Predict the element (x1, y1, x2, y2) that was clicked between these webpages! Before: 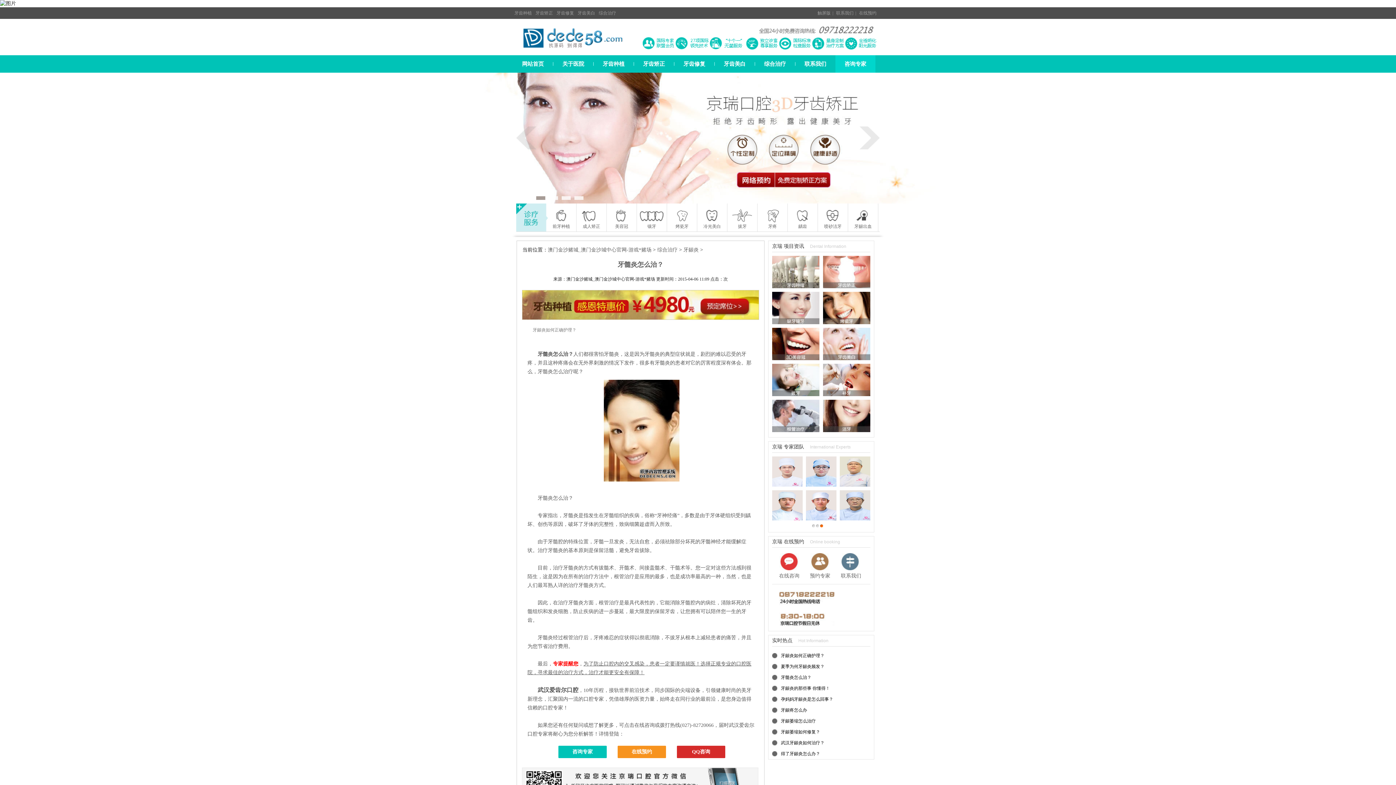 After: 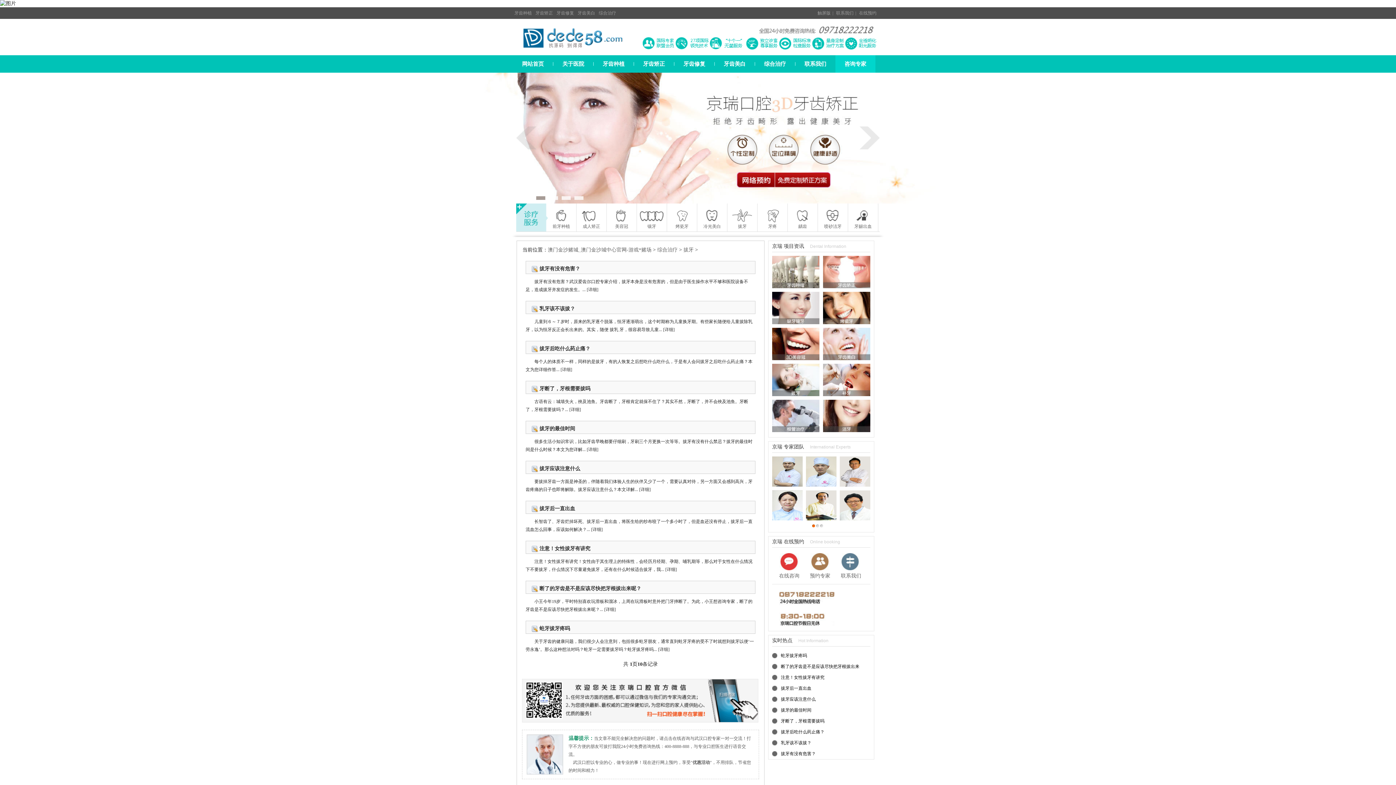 Action: label: 拔牙 bbox: (727, 203, 757, 231)